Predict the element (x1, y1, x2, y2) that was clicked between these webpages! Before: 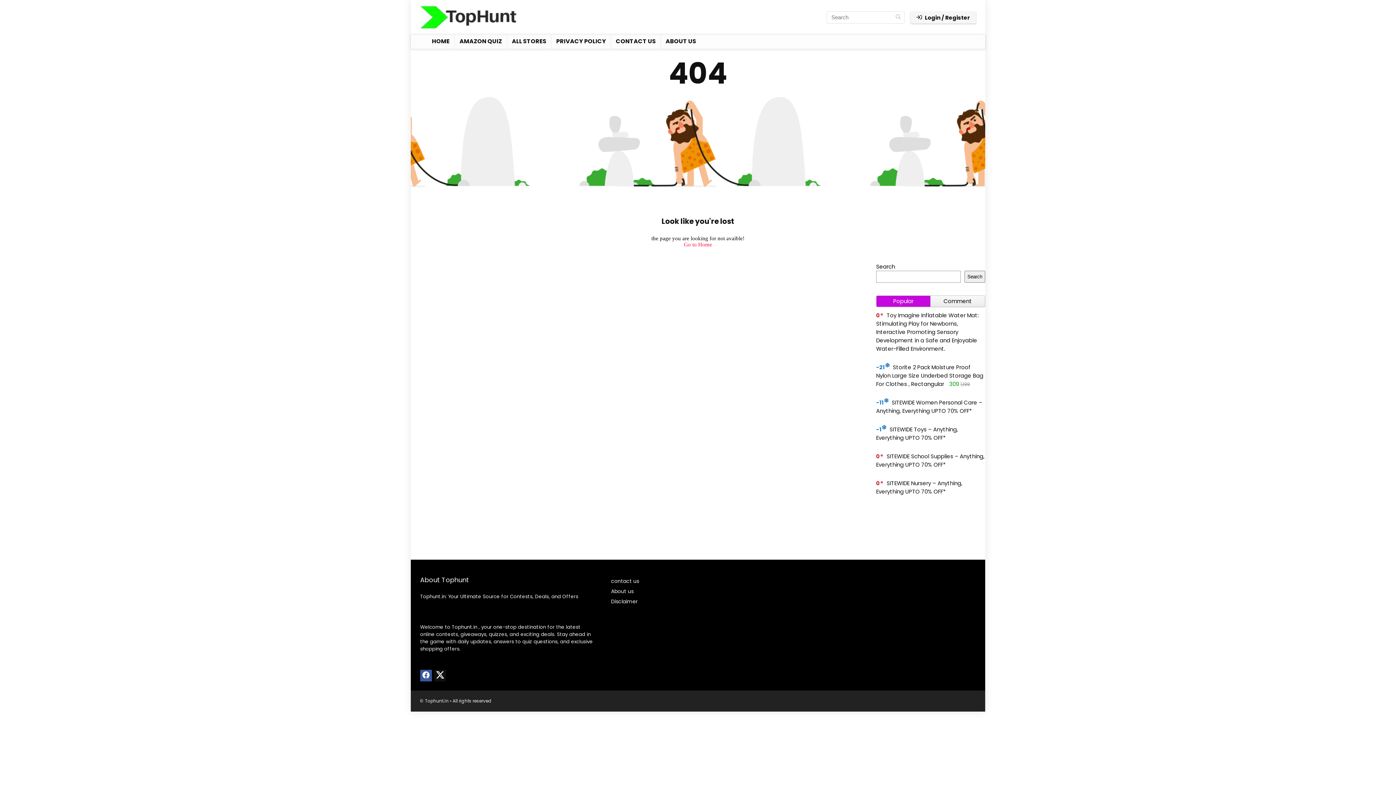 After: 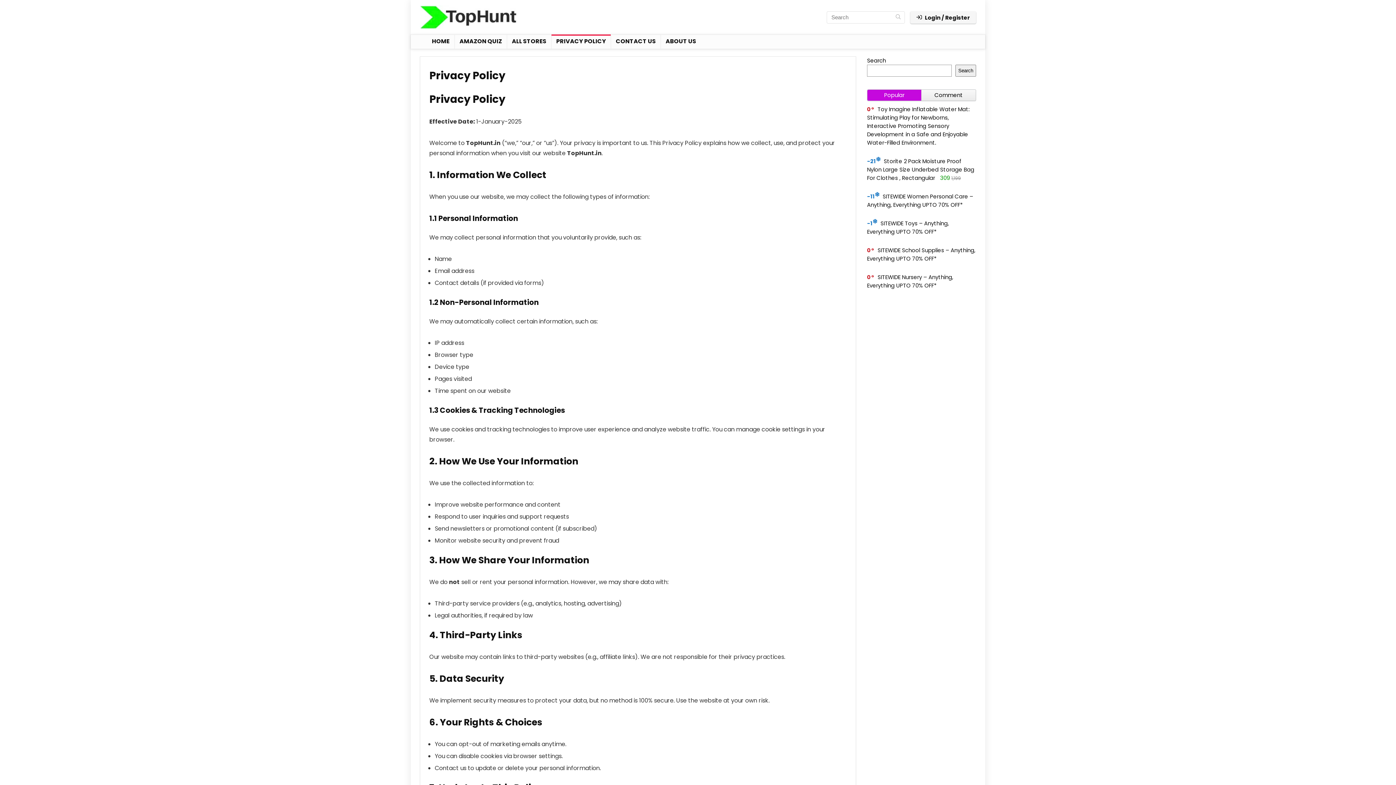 Action: label: PRIVACY POLICY bbox: (551, 34, 610, 48)